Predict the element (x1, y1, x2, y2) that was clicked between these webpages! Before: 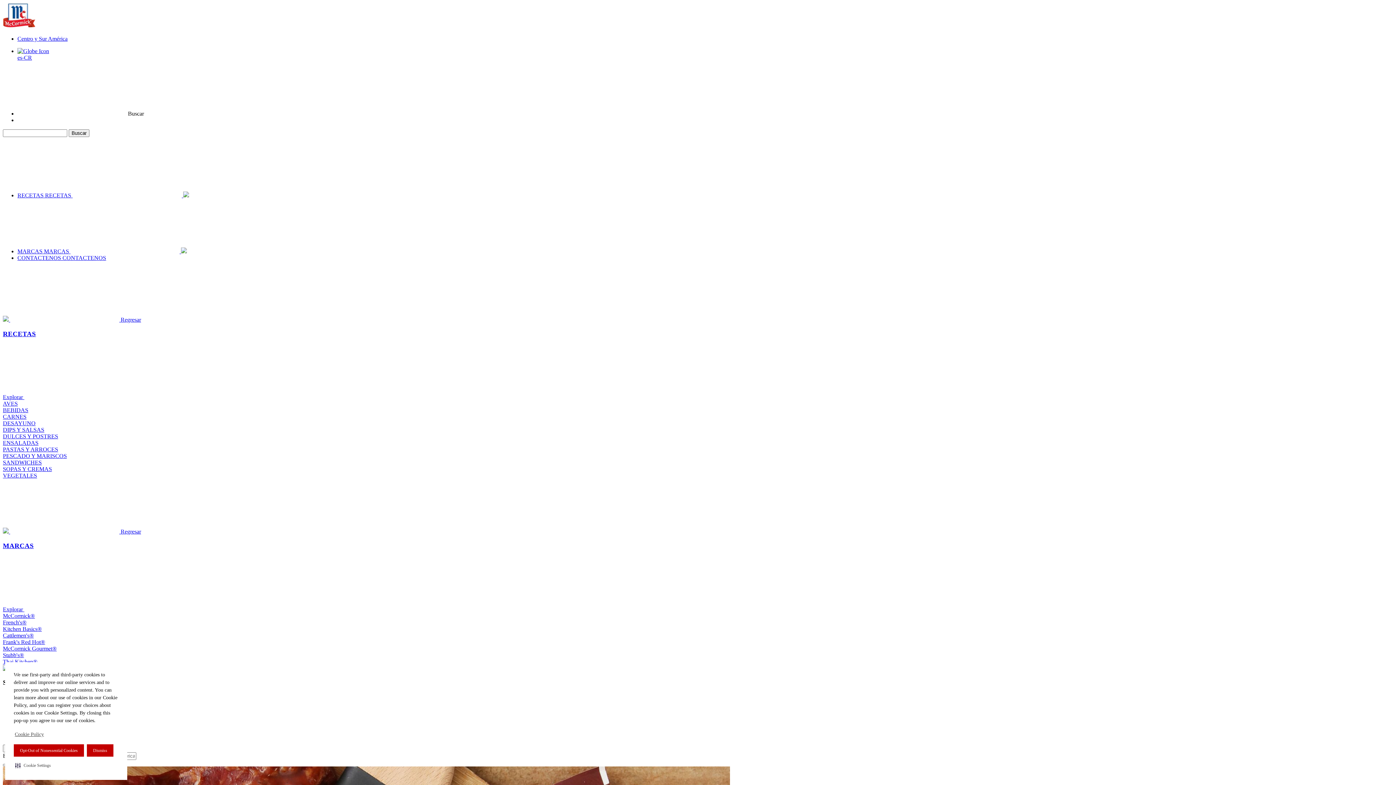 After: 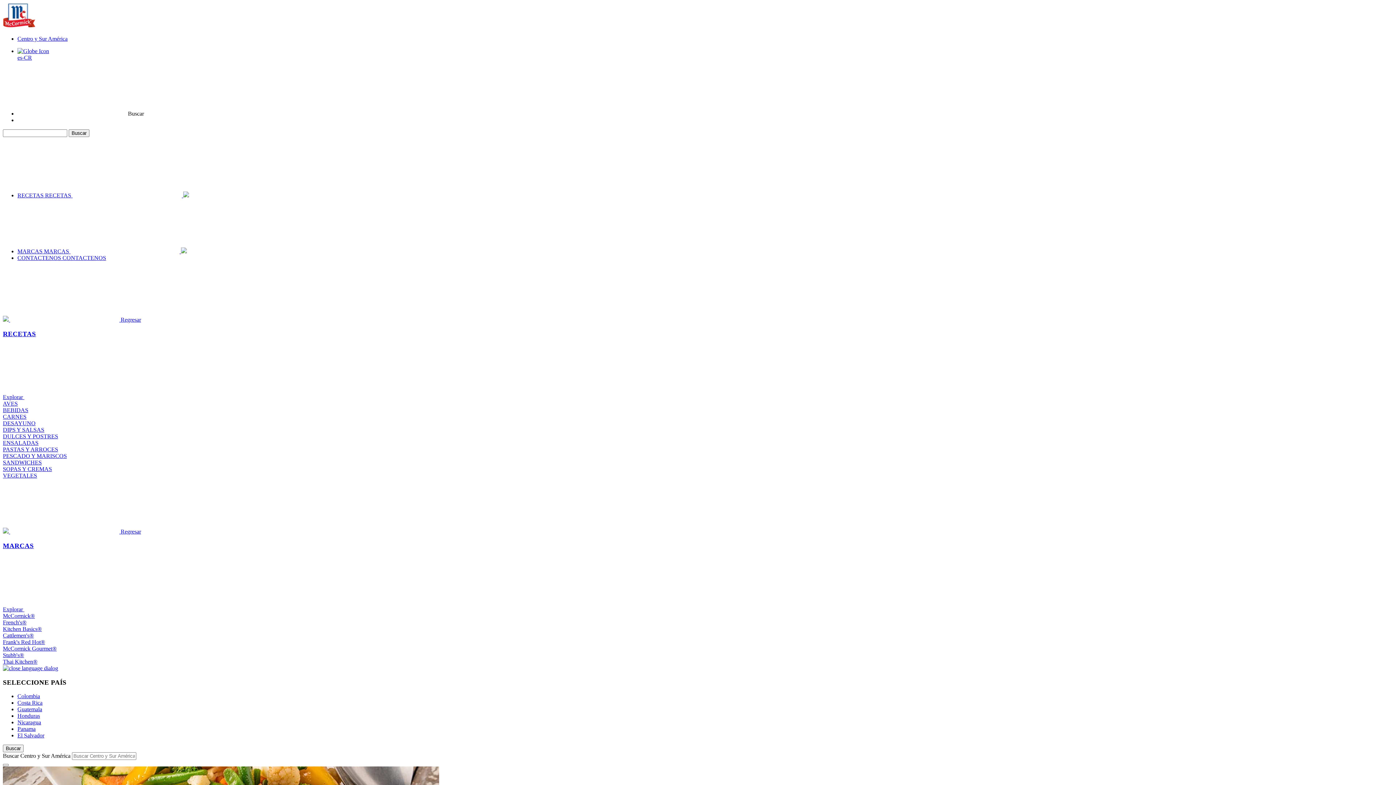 Action: label: VEGETALES bbox: (2, 472, 37, 479)